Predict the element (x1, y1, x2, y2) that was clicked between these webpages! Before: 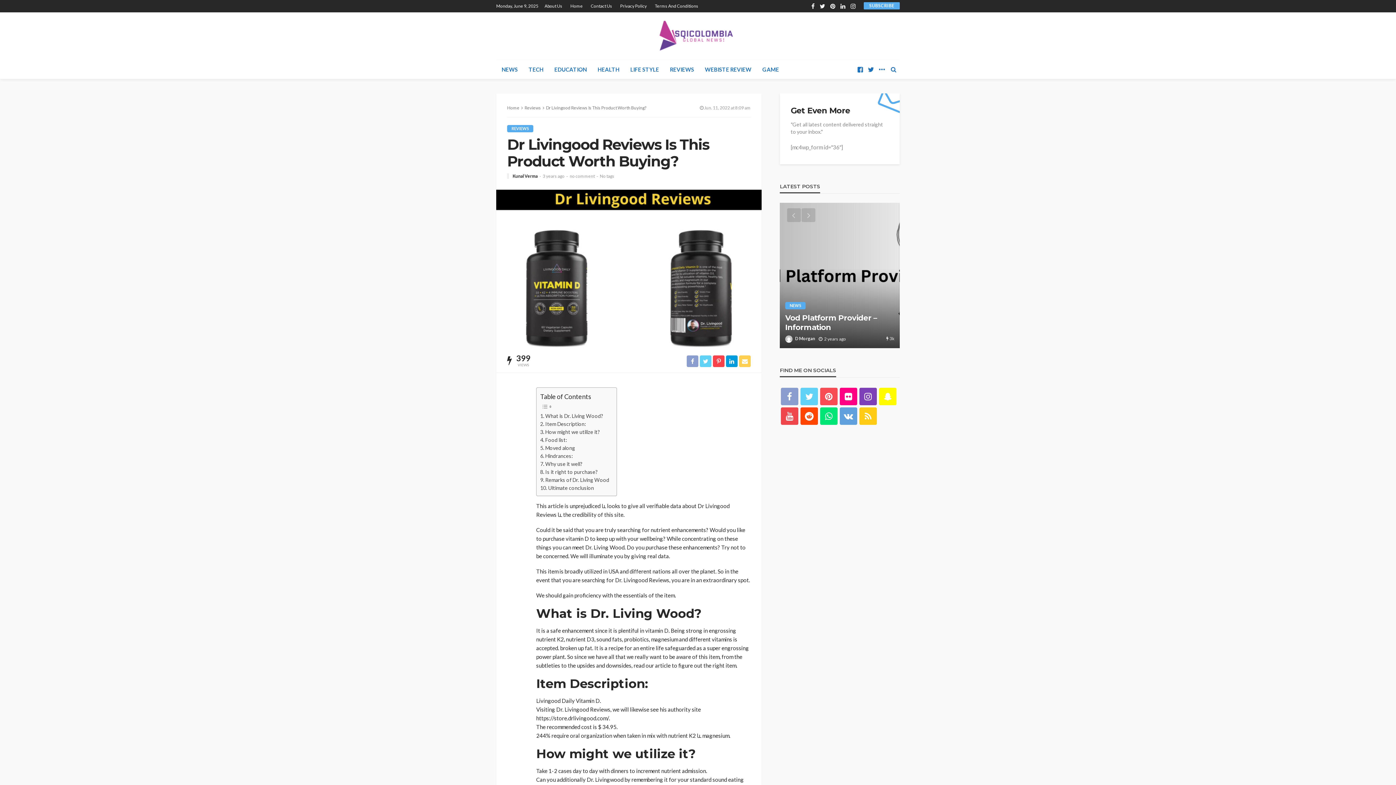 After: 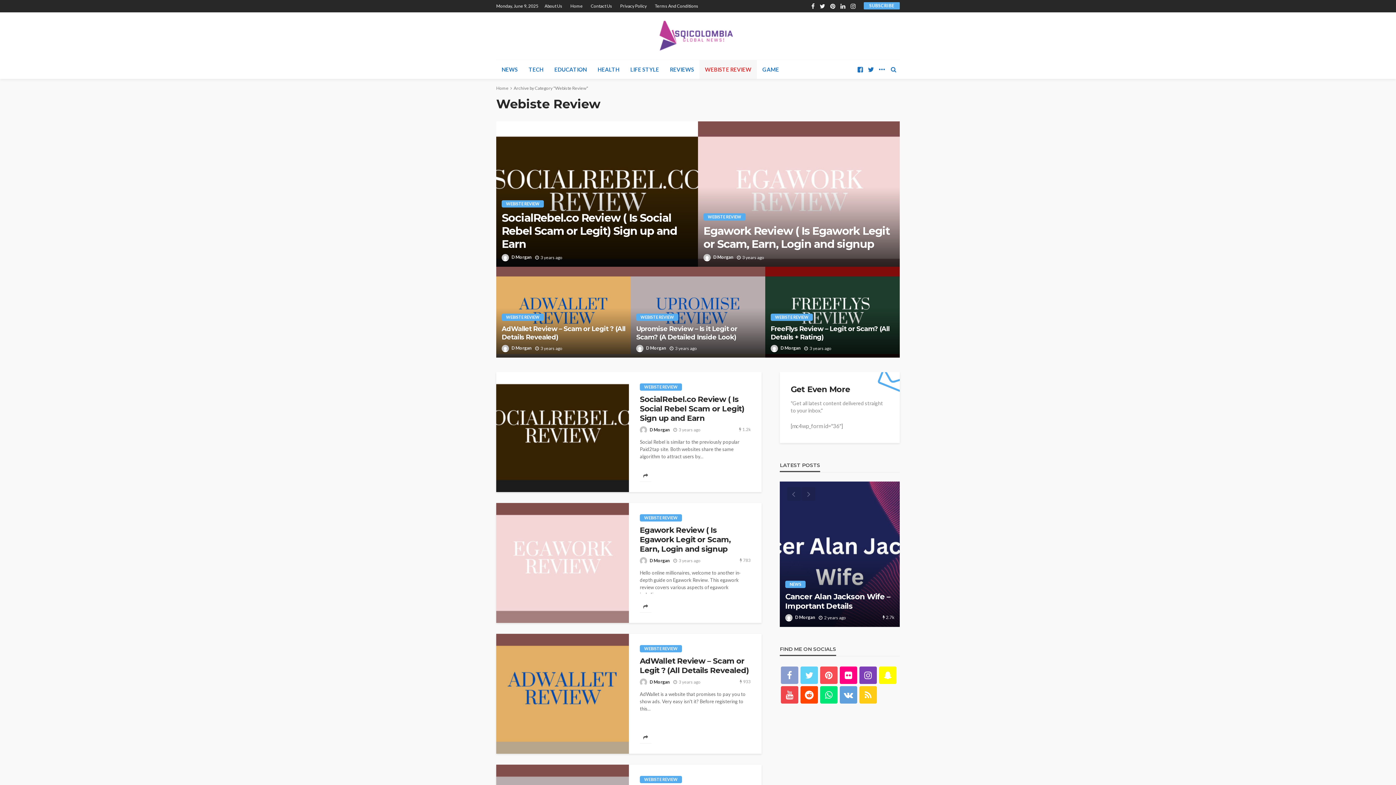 Action: label: WEBISTE REVIEW bbox: (699, 60, 757, 78)